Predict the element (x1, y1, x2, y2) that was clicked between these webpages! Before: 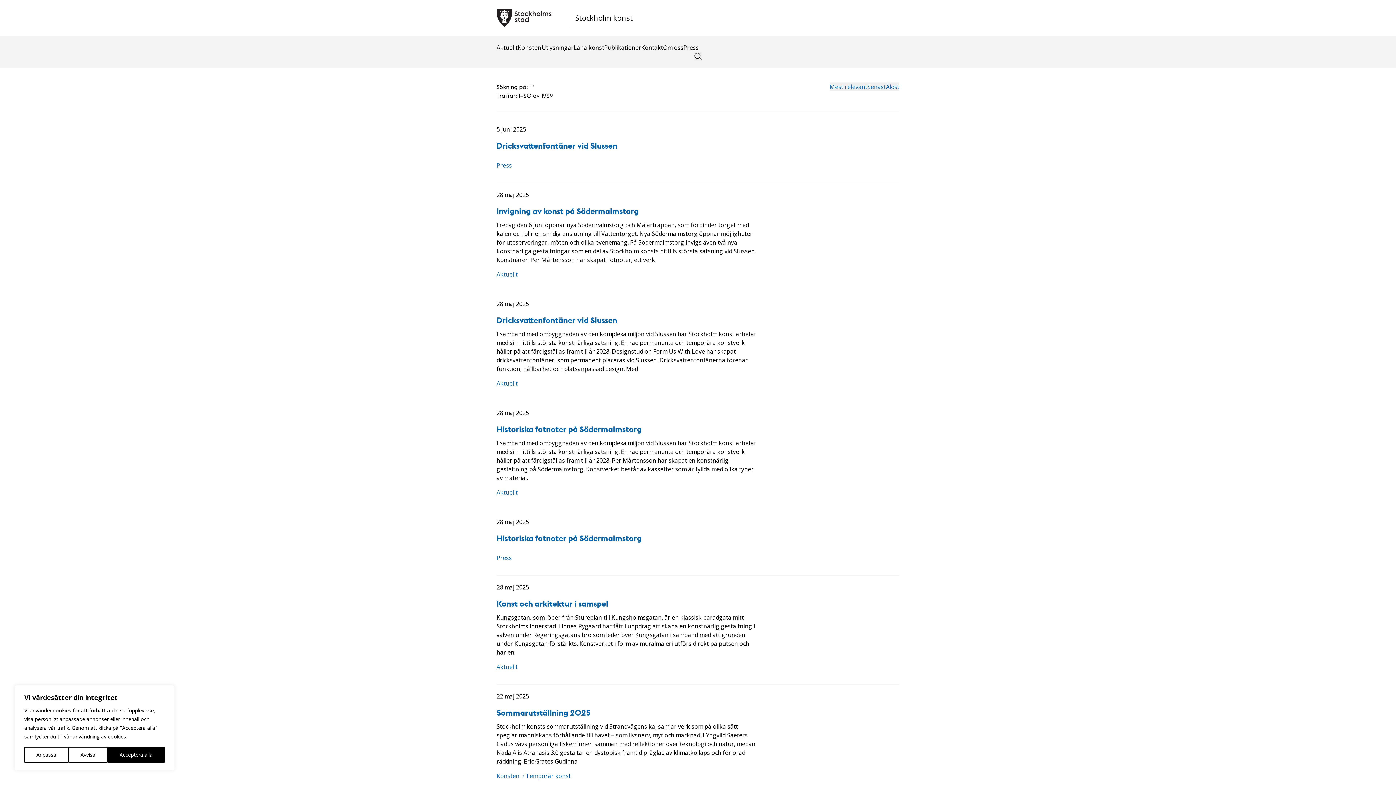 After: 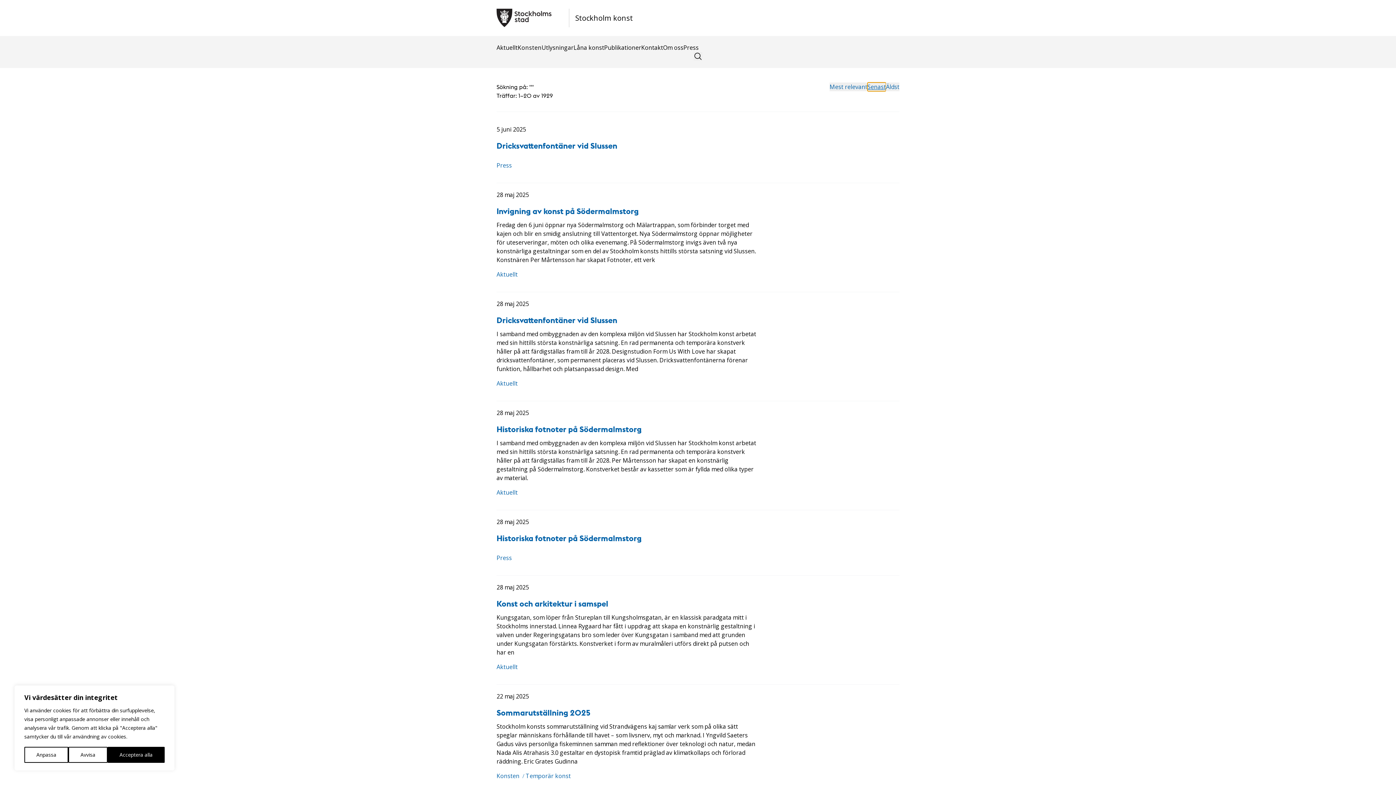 Action: label: Senast bbox: (867, 82, 886, 91)